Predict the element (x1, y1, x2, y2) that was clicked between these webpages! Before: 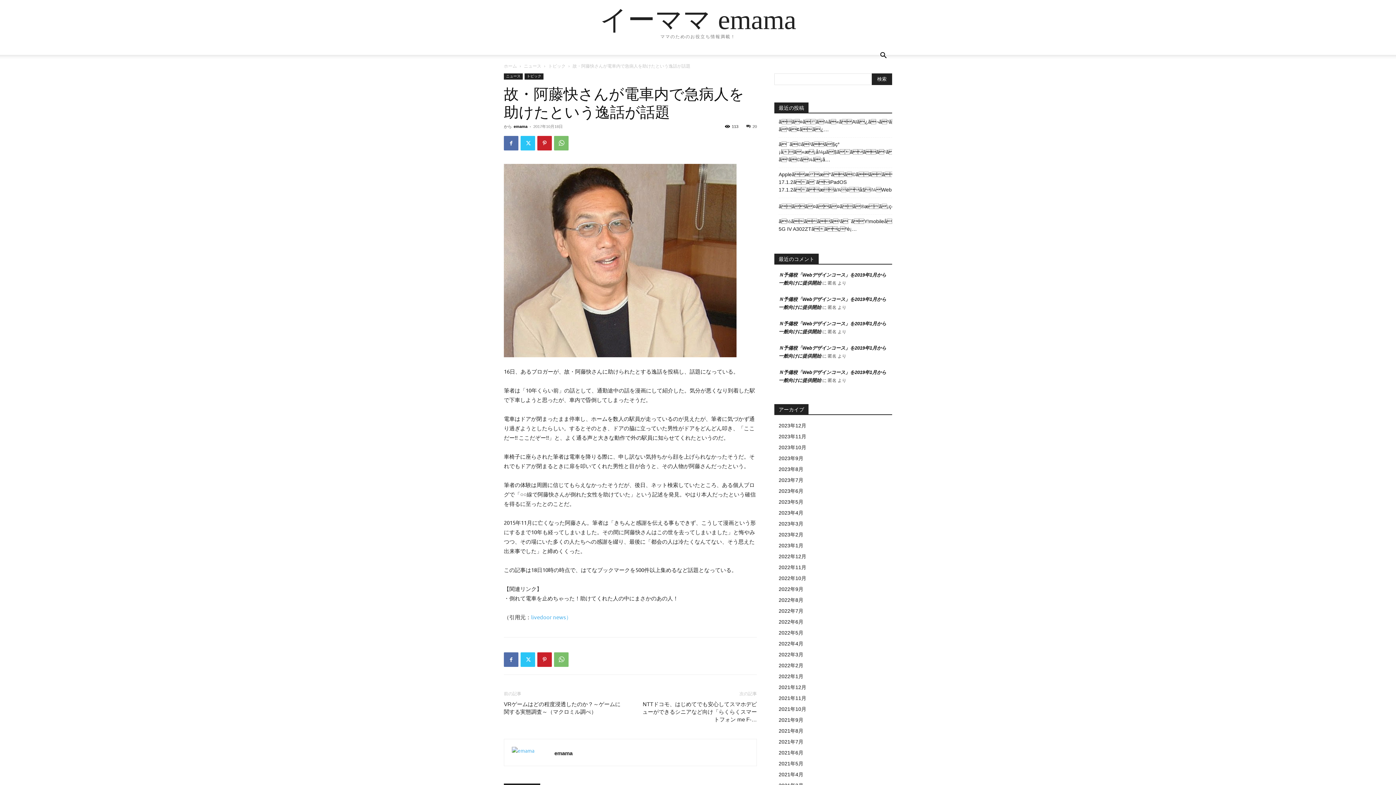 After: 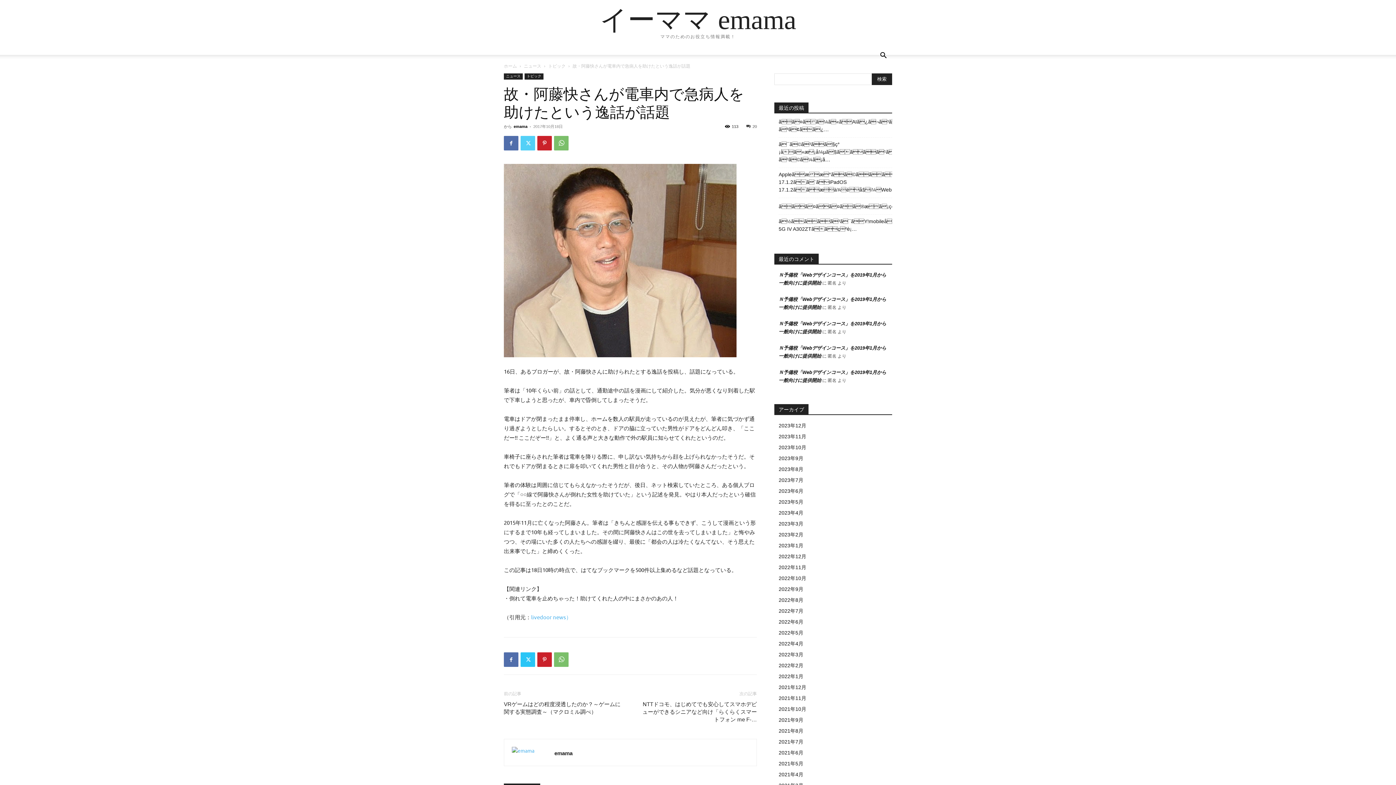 Action: bbox: (520, 136, 535, 150)